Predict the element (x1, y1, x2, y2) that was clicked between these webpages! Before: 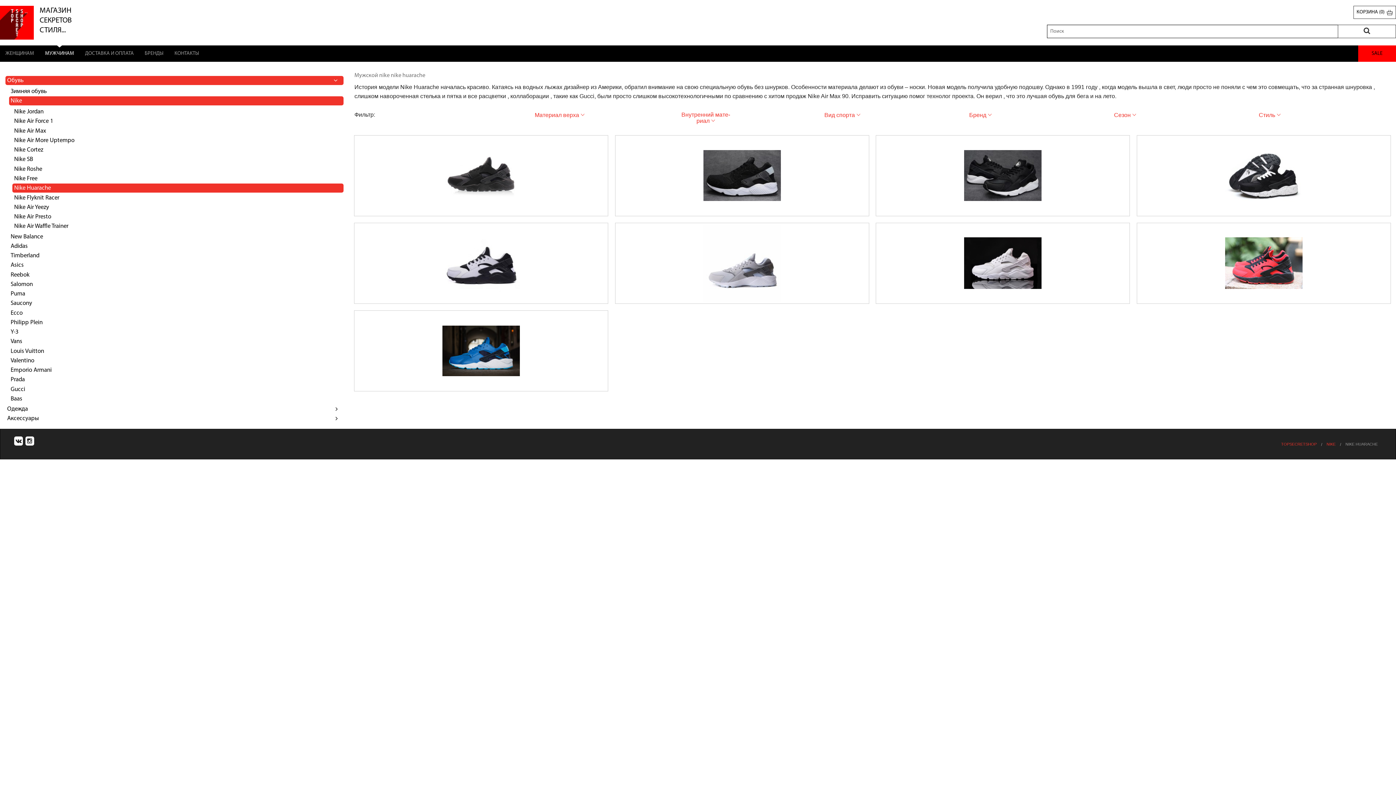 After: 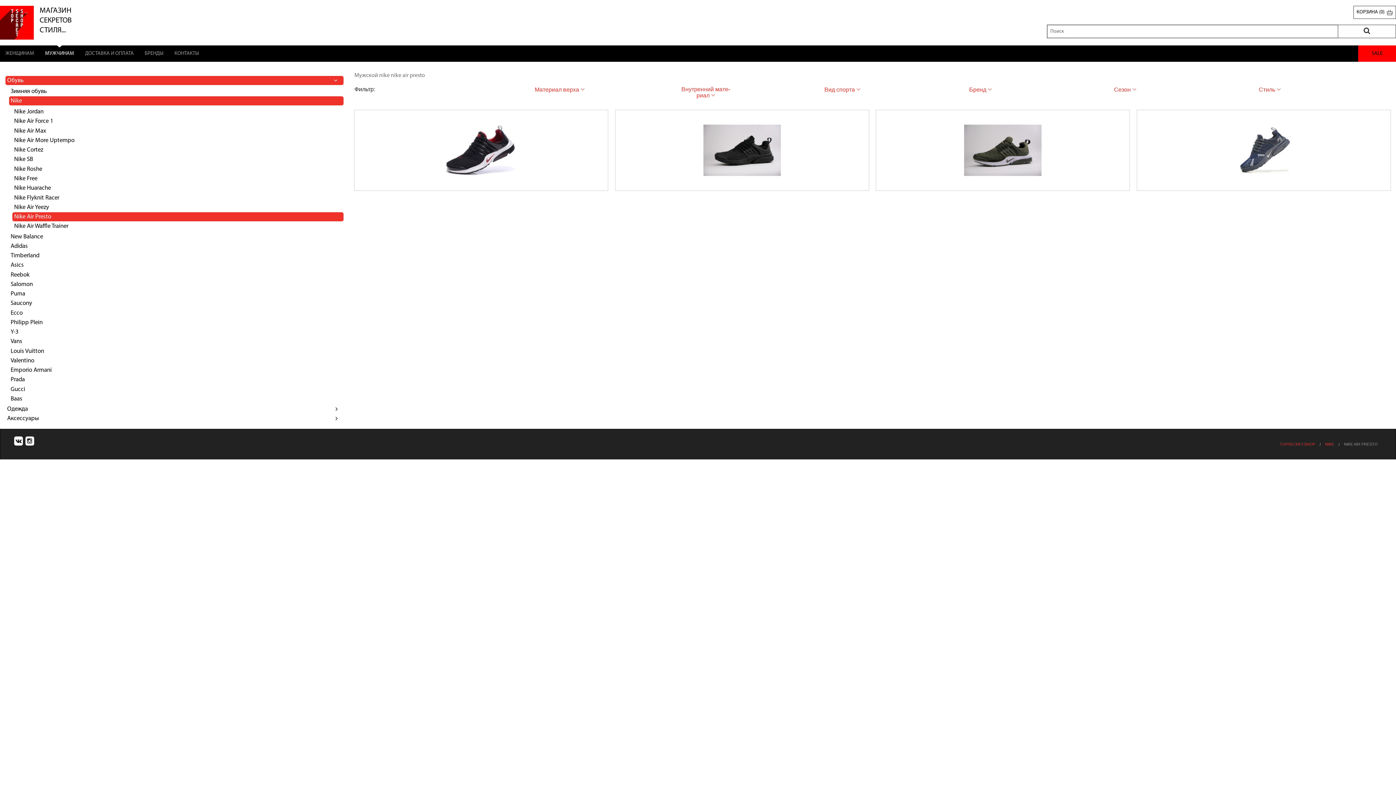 Action: label: Nike Air Presto bbox: (12, 212, 343, 221)